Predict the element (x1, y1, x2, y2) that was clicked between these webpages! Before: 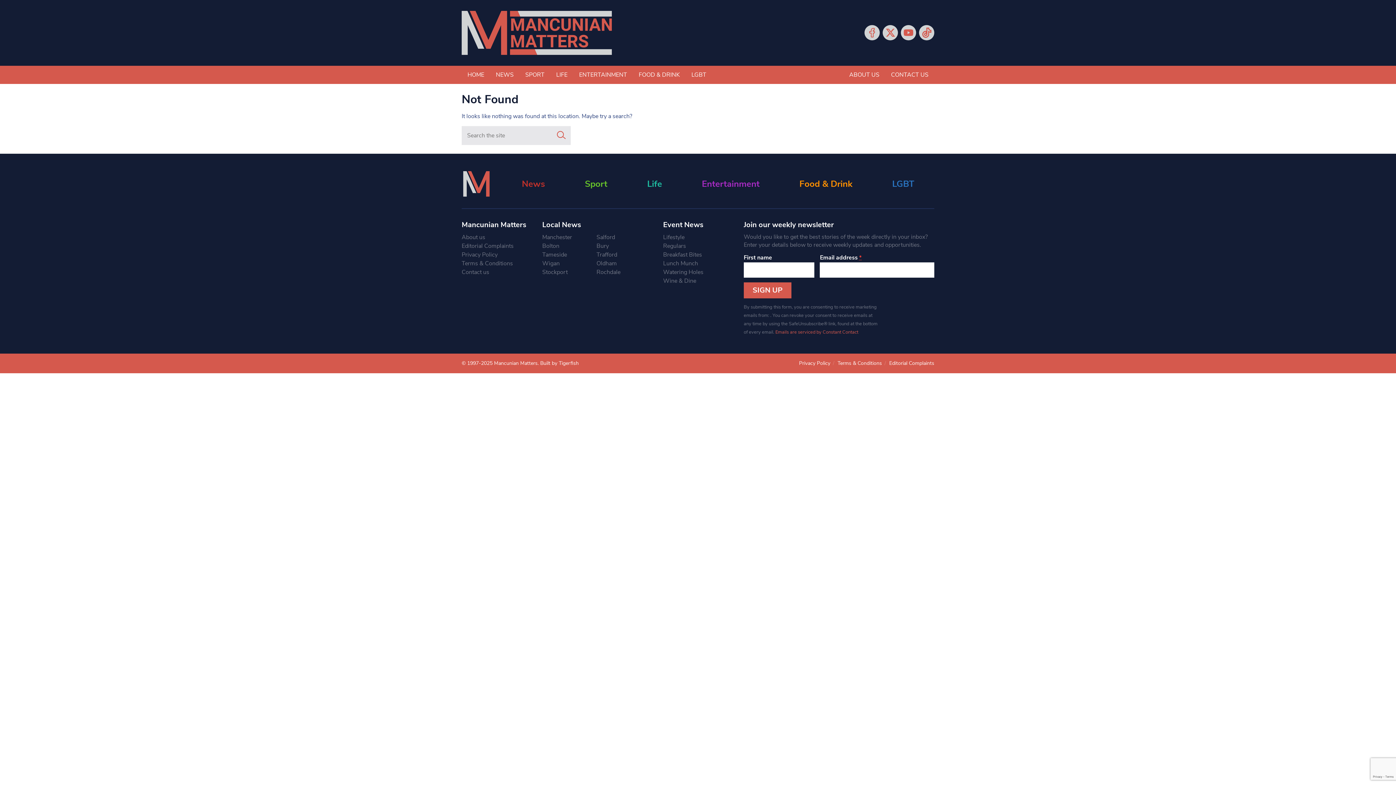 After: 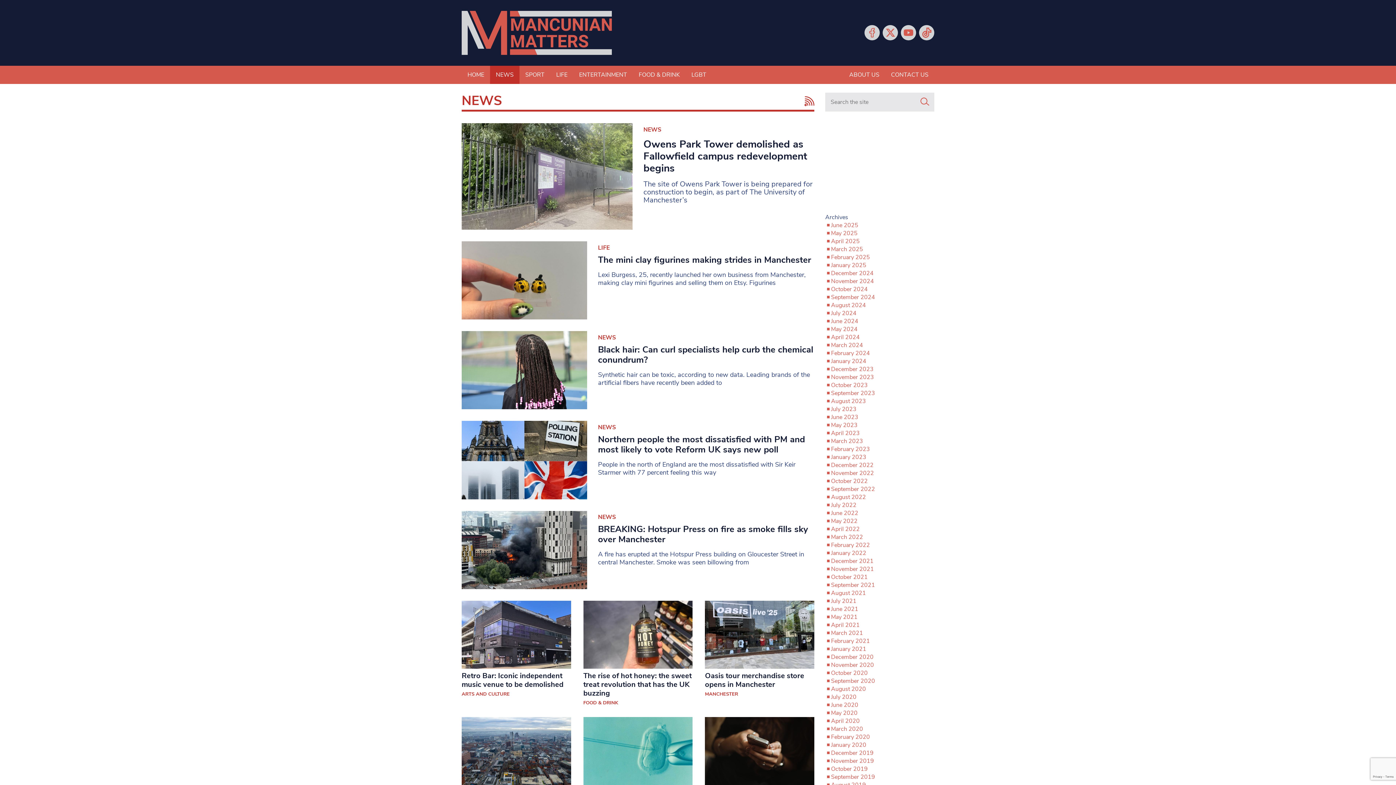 Action: bbox: (490, 65, 519, 83) label: NEWS